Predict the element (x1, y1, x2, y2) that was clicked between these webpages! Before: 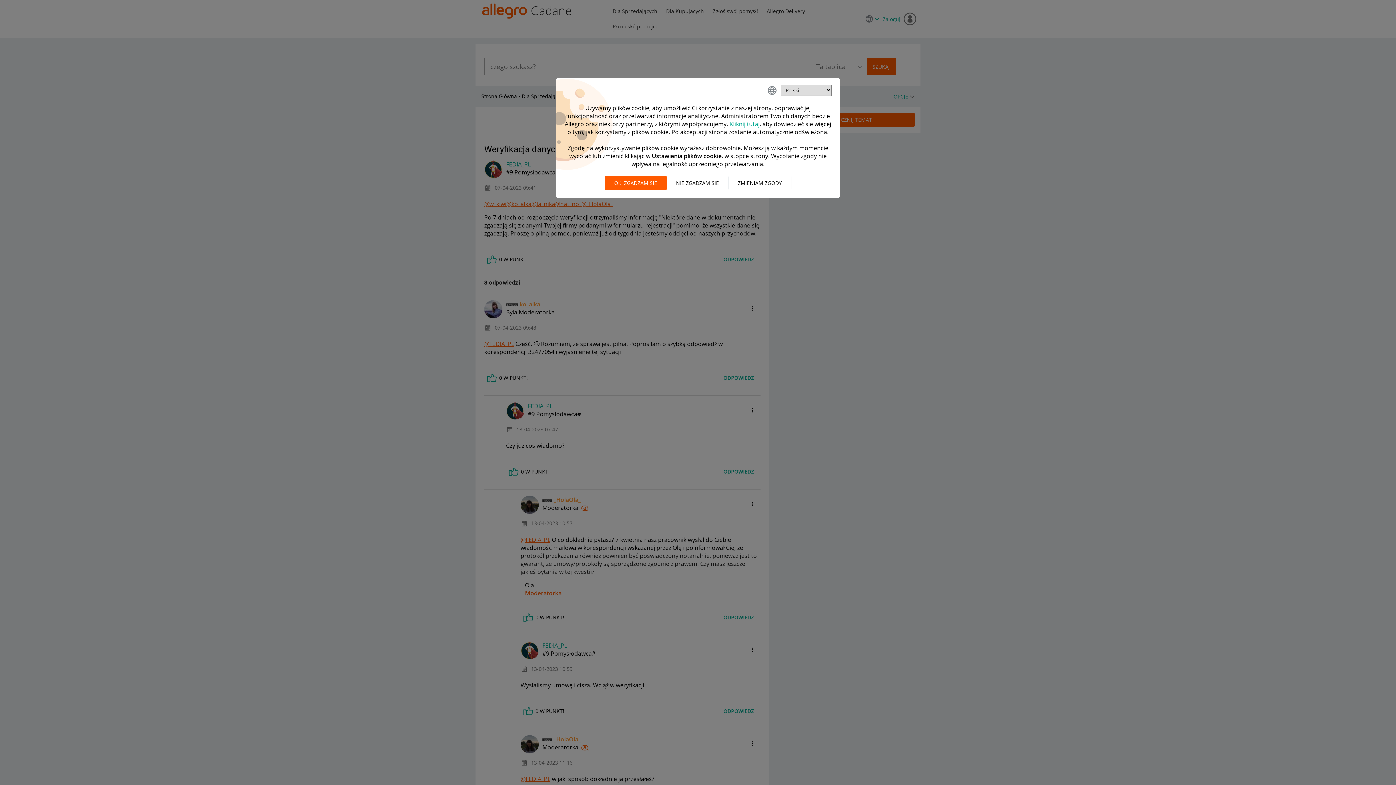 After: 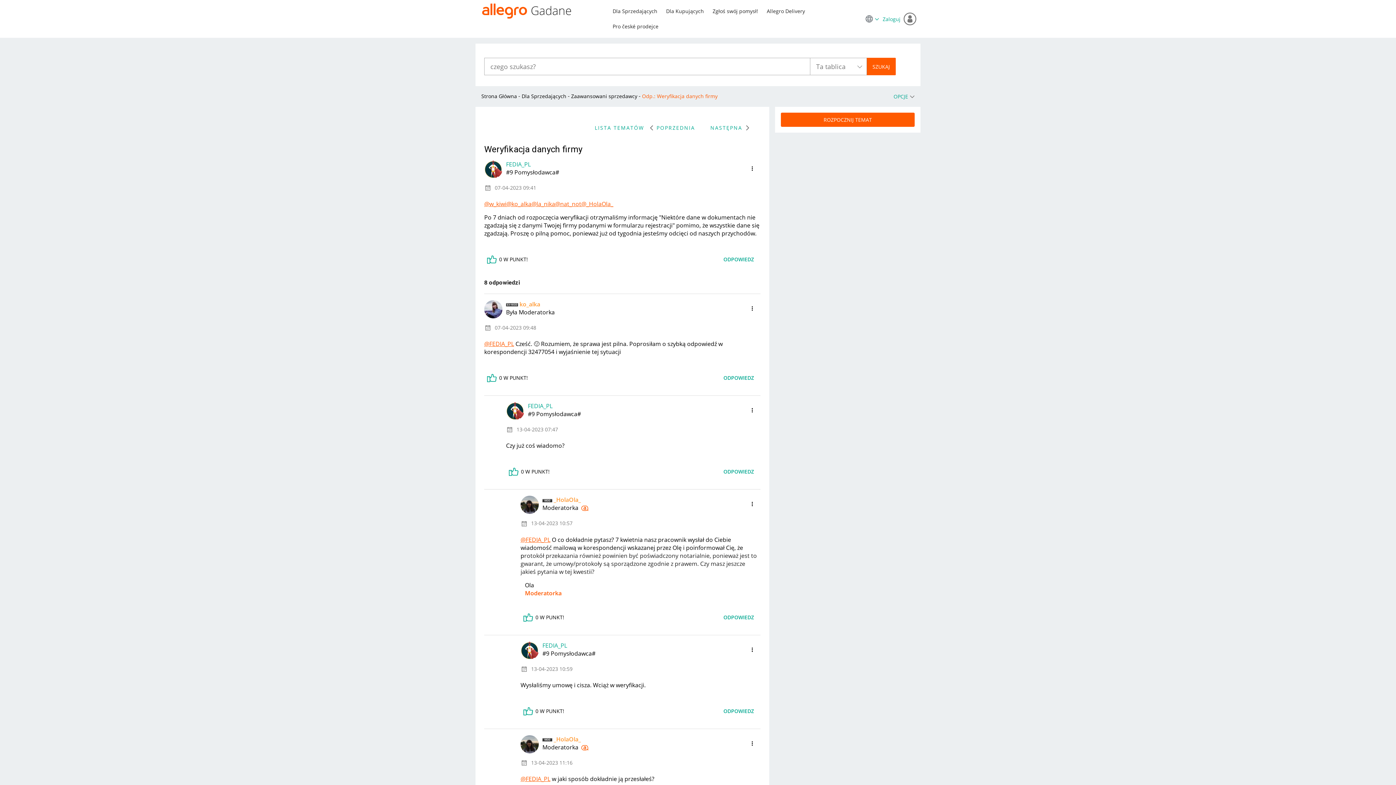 Action: label: Nie zgadzam się bbox: (666, 176, 728, 190)